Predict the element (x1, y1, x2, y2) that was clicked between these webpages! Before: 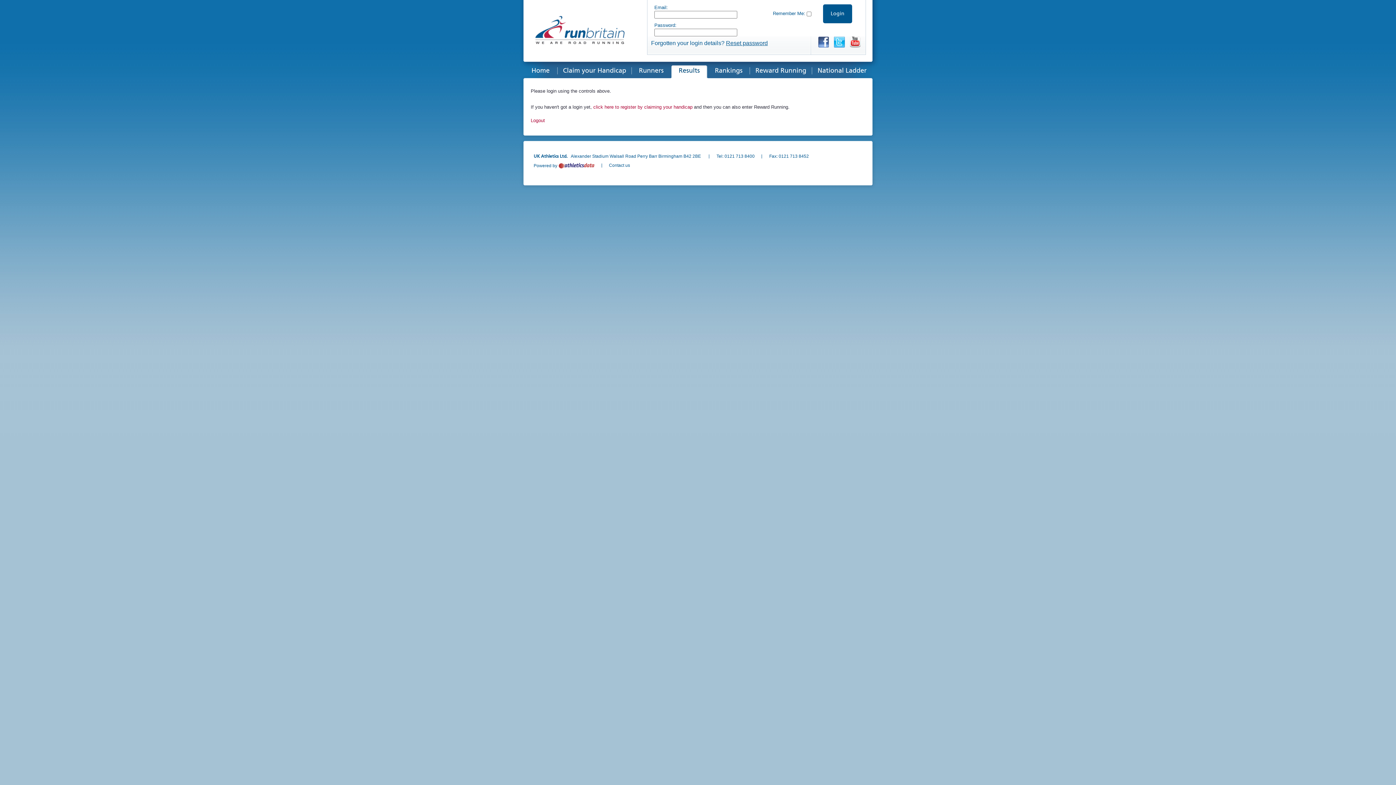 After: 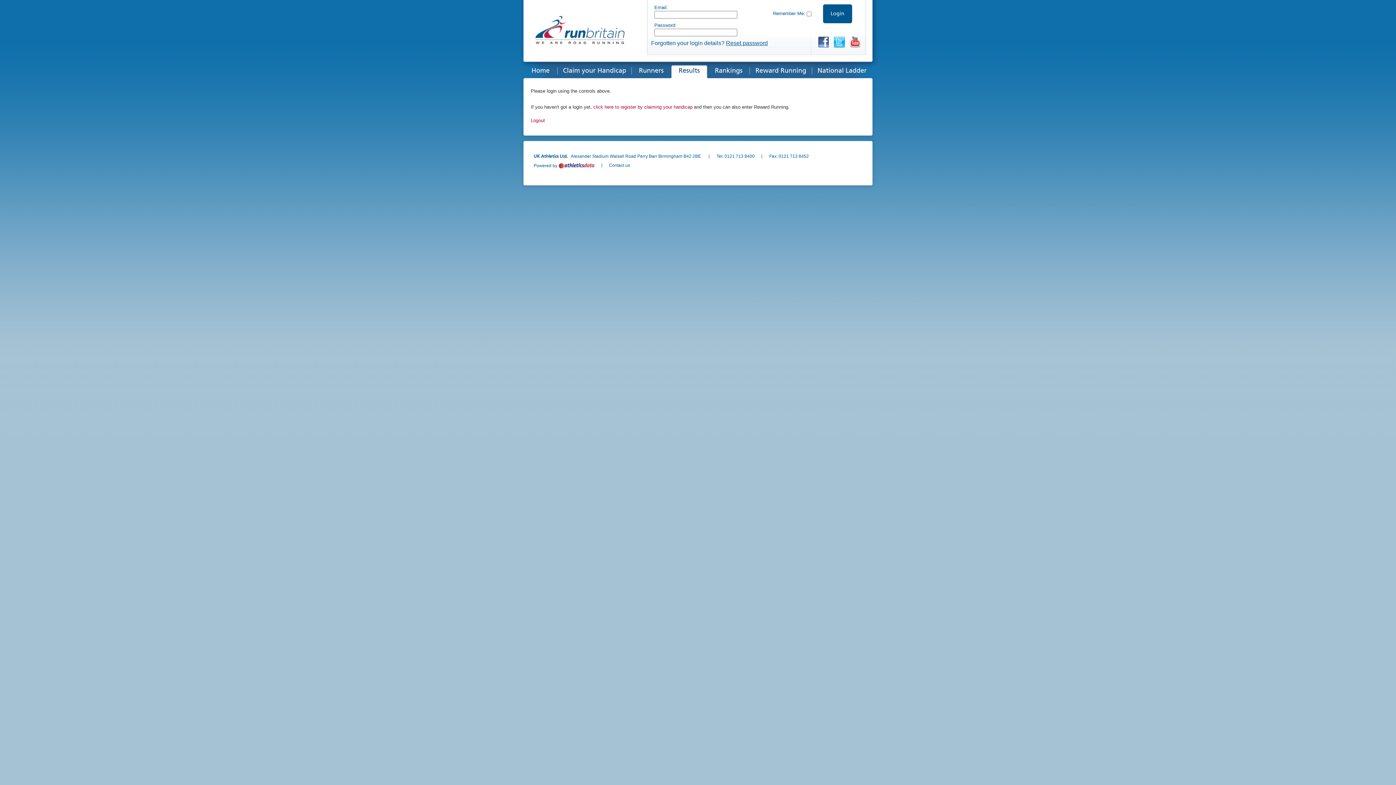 Action: bbox: (850, 36, 861, 48) label: YouTube